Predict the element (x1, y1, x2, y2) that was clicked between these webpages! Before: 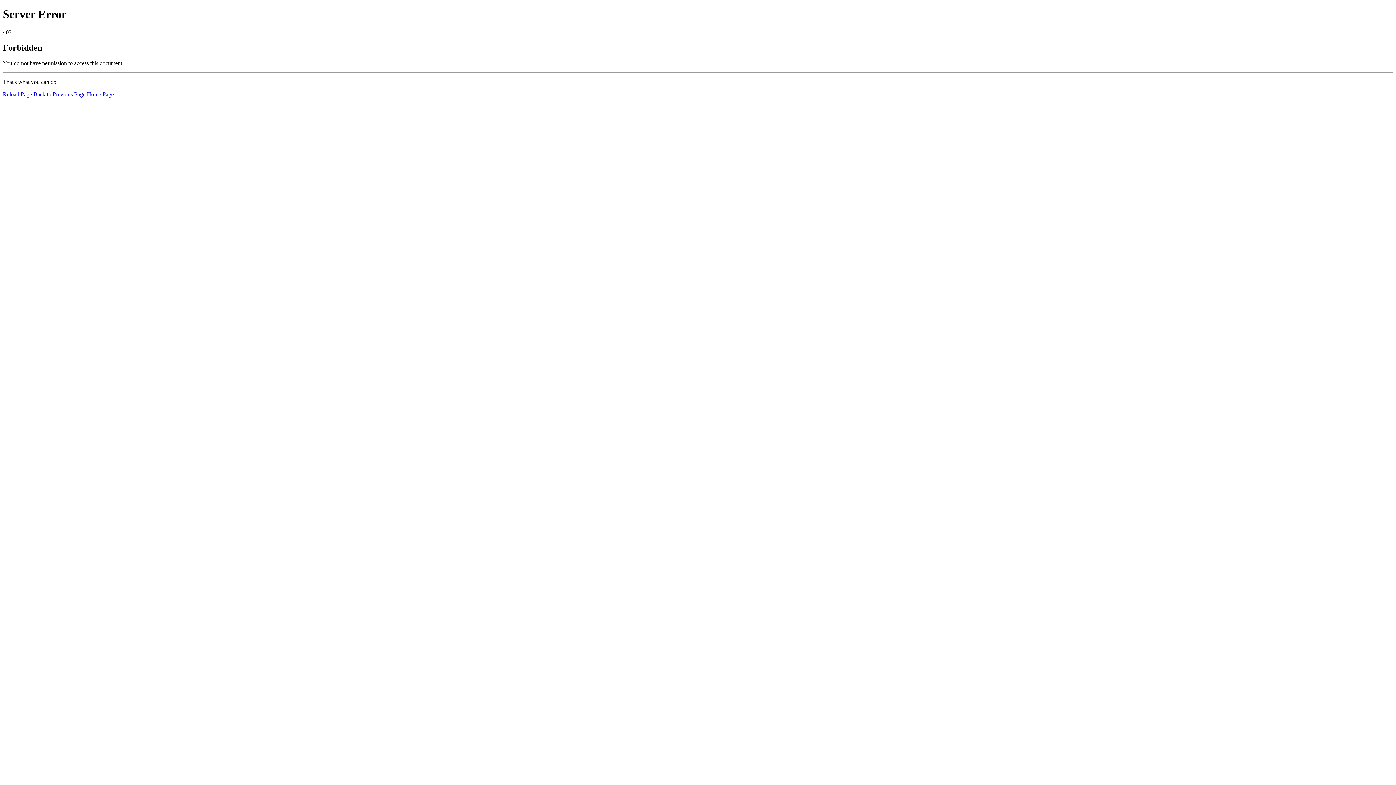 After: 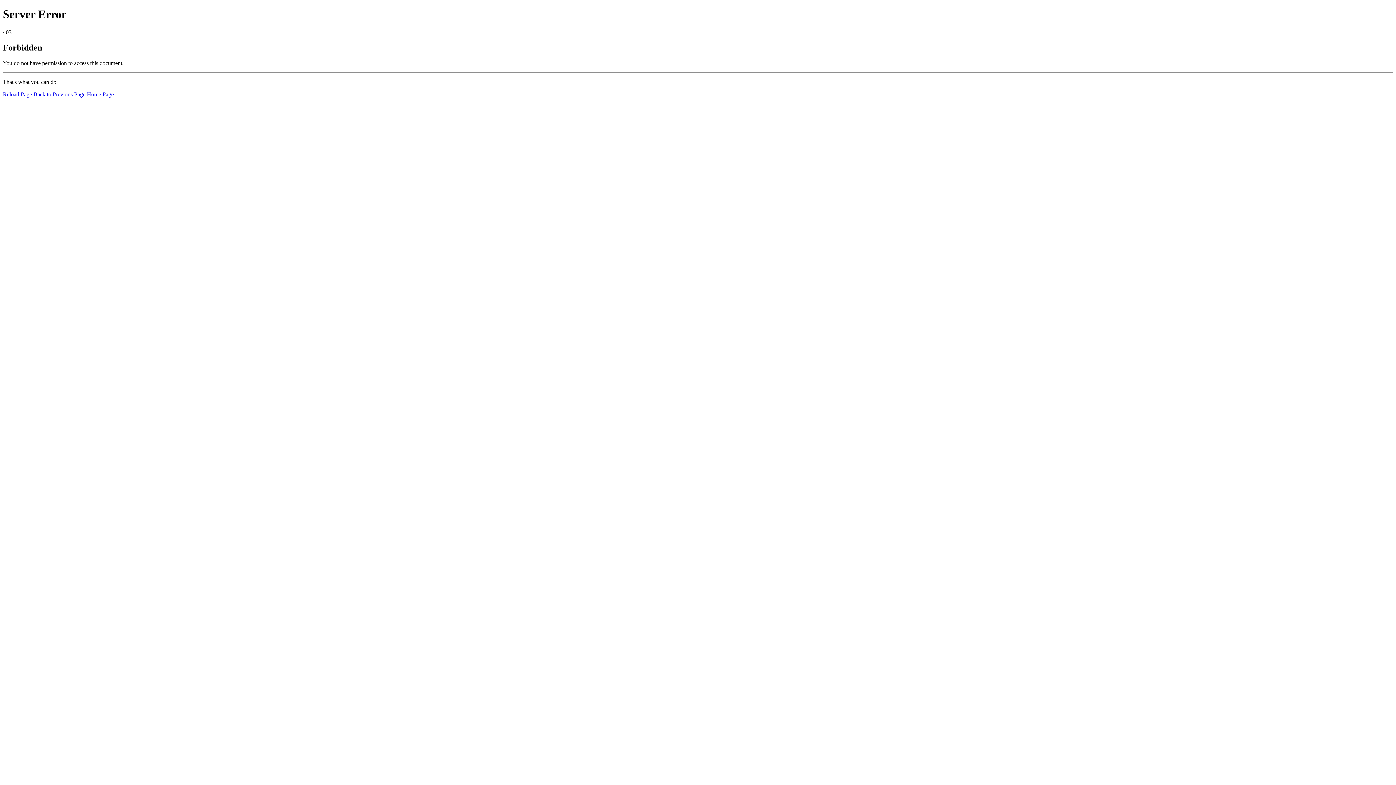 Action: label: Reload Page bbox: (2, 91, 32, 97)